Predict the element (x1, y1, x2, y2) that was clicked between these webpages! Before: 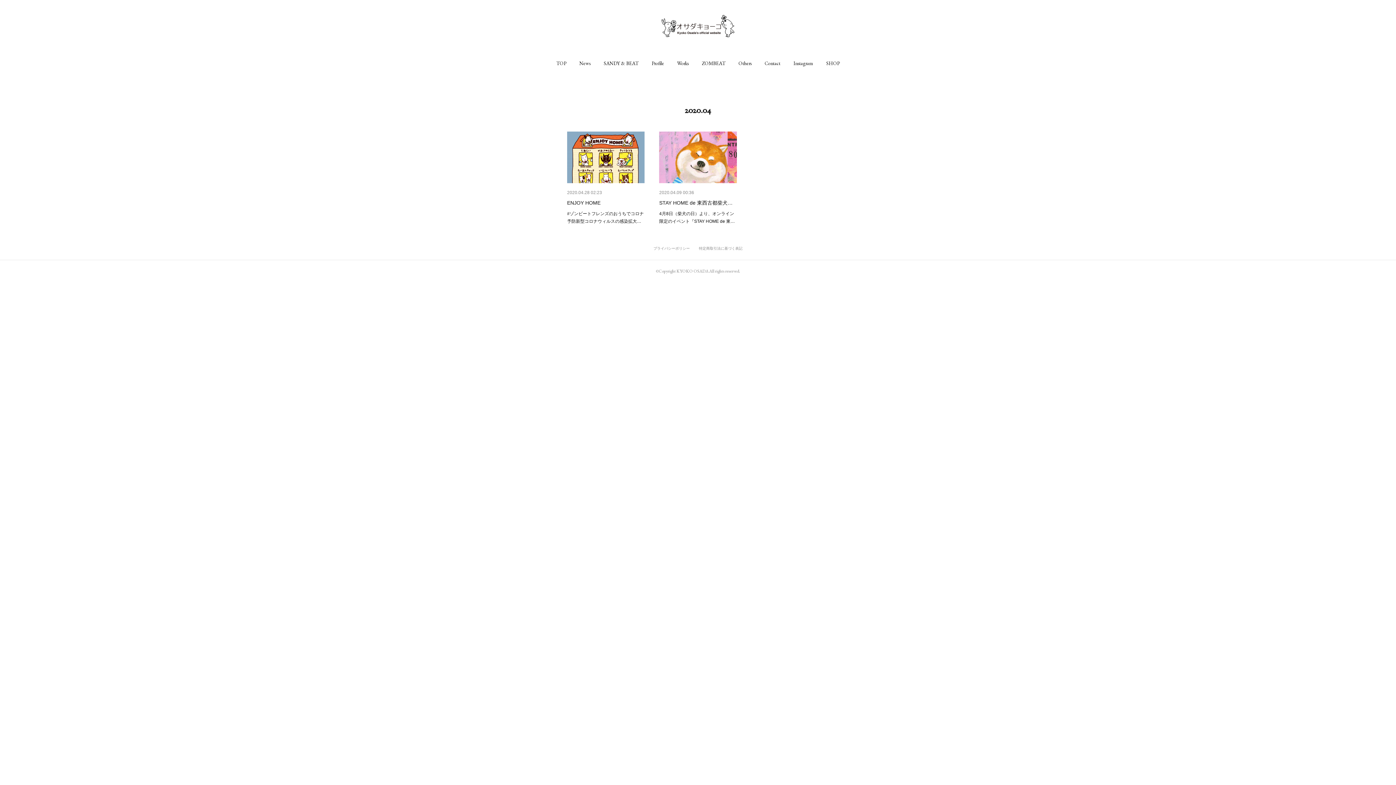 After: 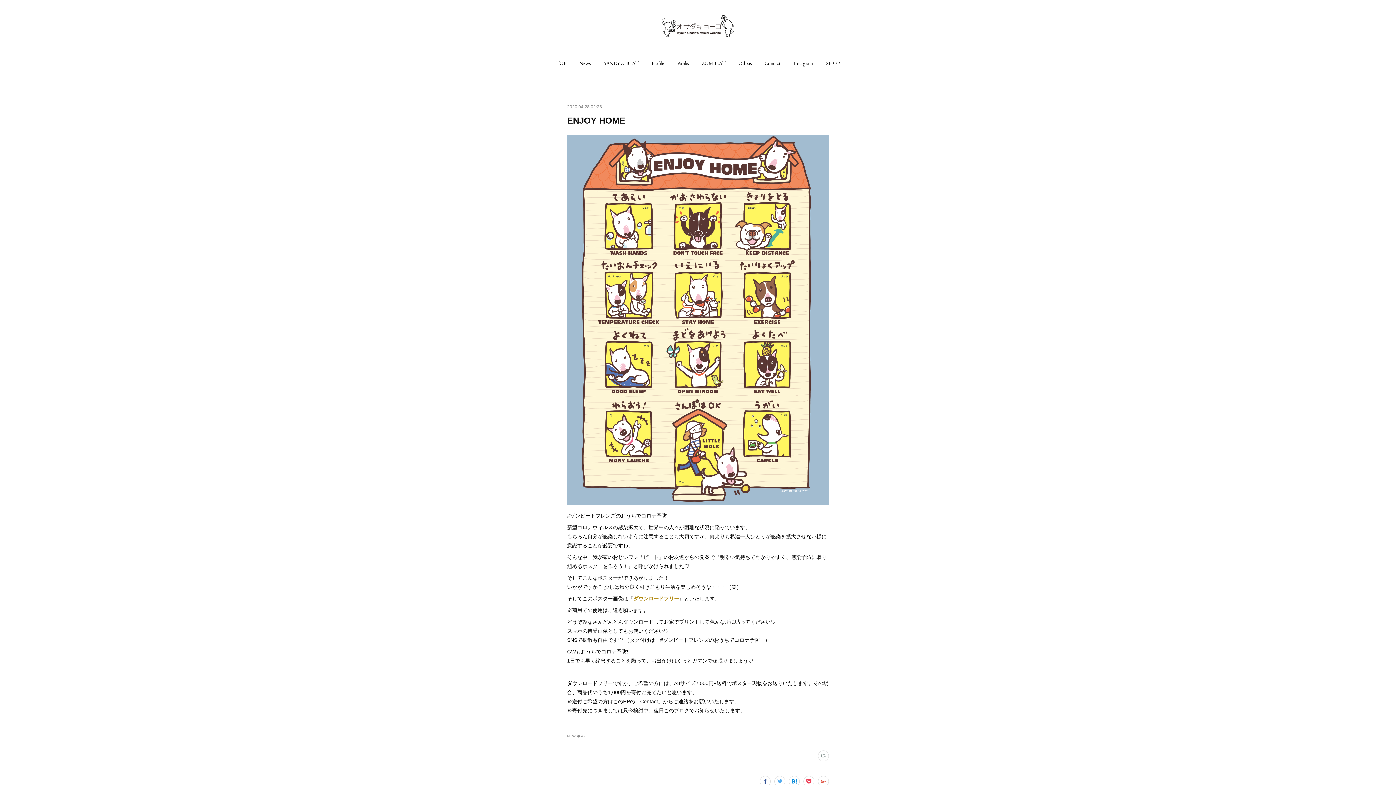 Action: label: 2020.04.28 02:23 bbox: (567, 189, 644, 196)